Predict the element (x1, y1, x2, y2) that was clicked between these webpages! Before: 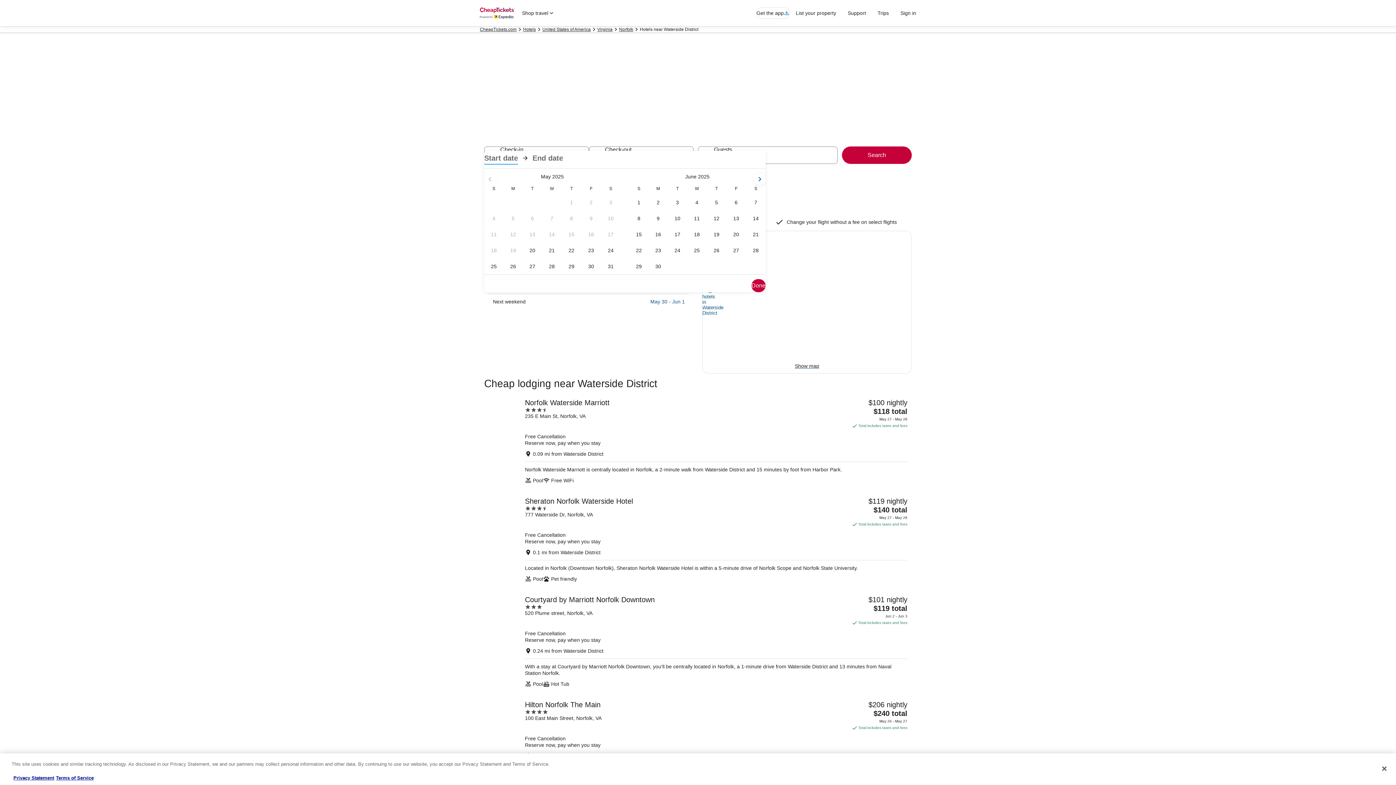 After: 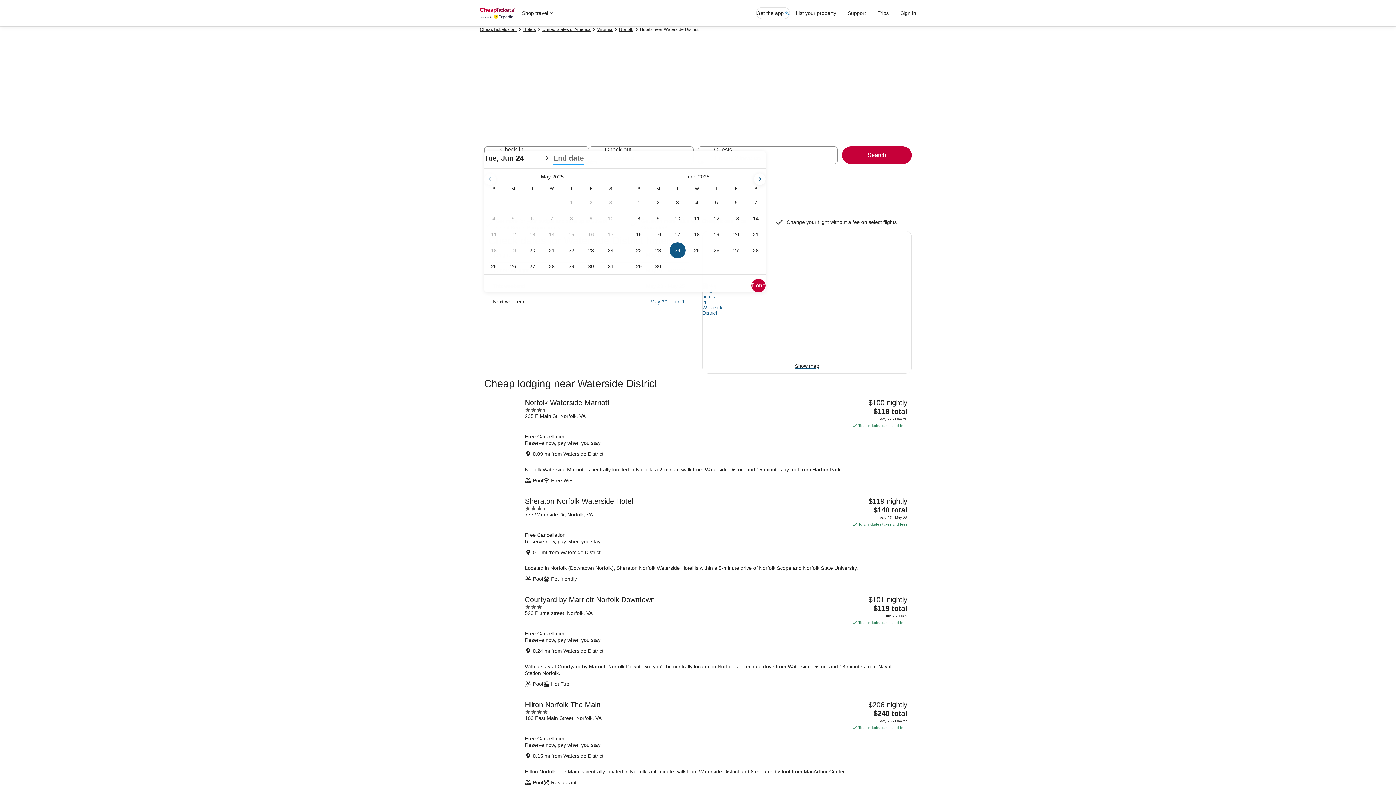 Action: bbox: (668, 242, 687, 258) label: Jun 24, 2025